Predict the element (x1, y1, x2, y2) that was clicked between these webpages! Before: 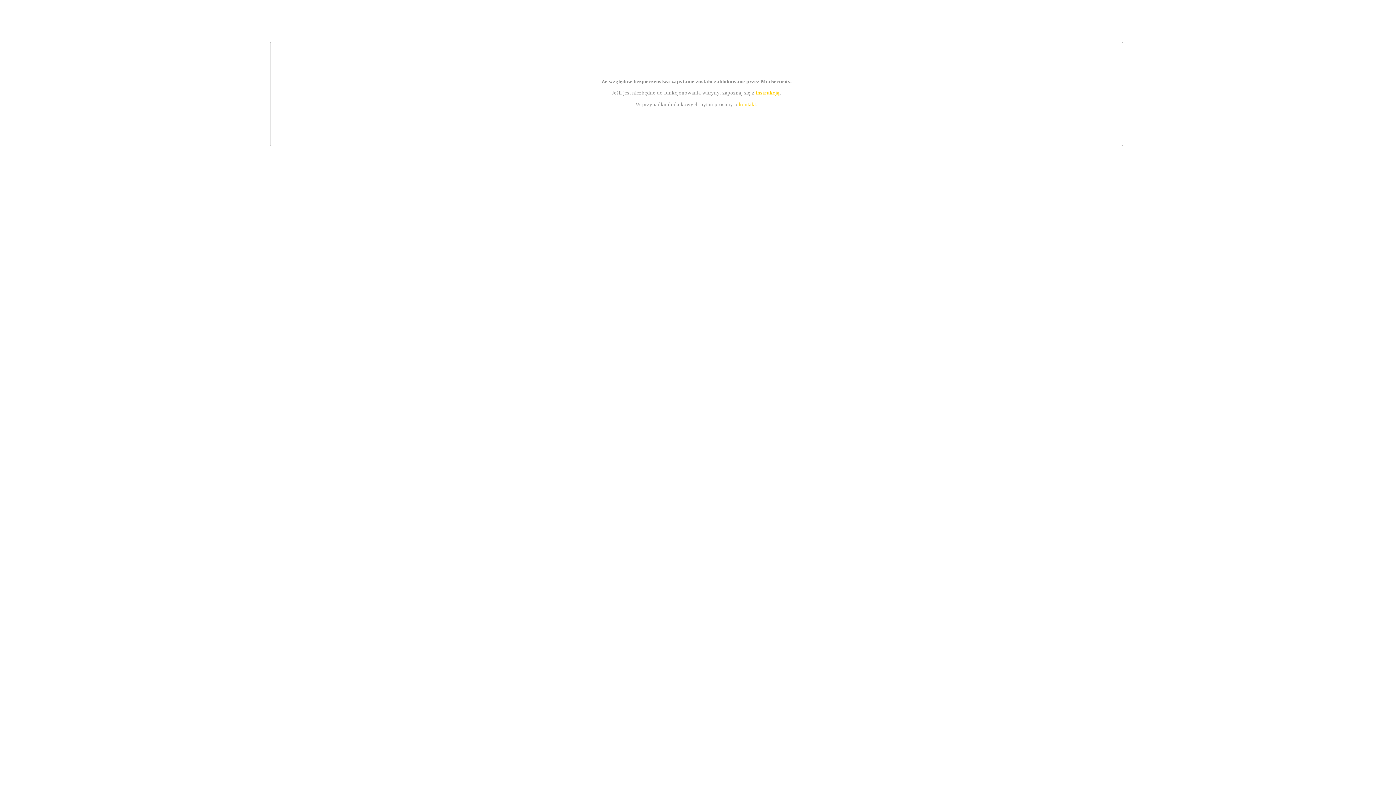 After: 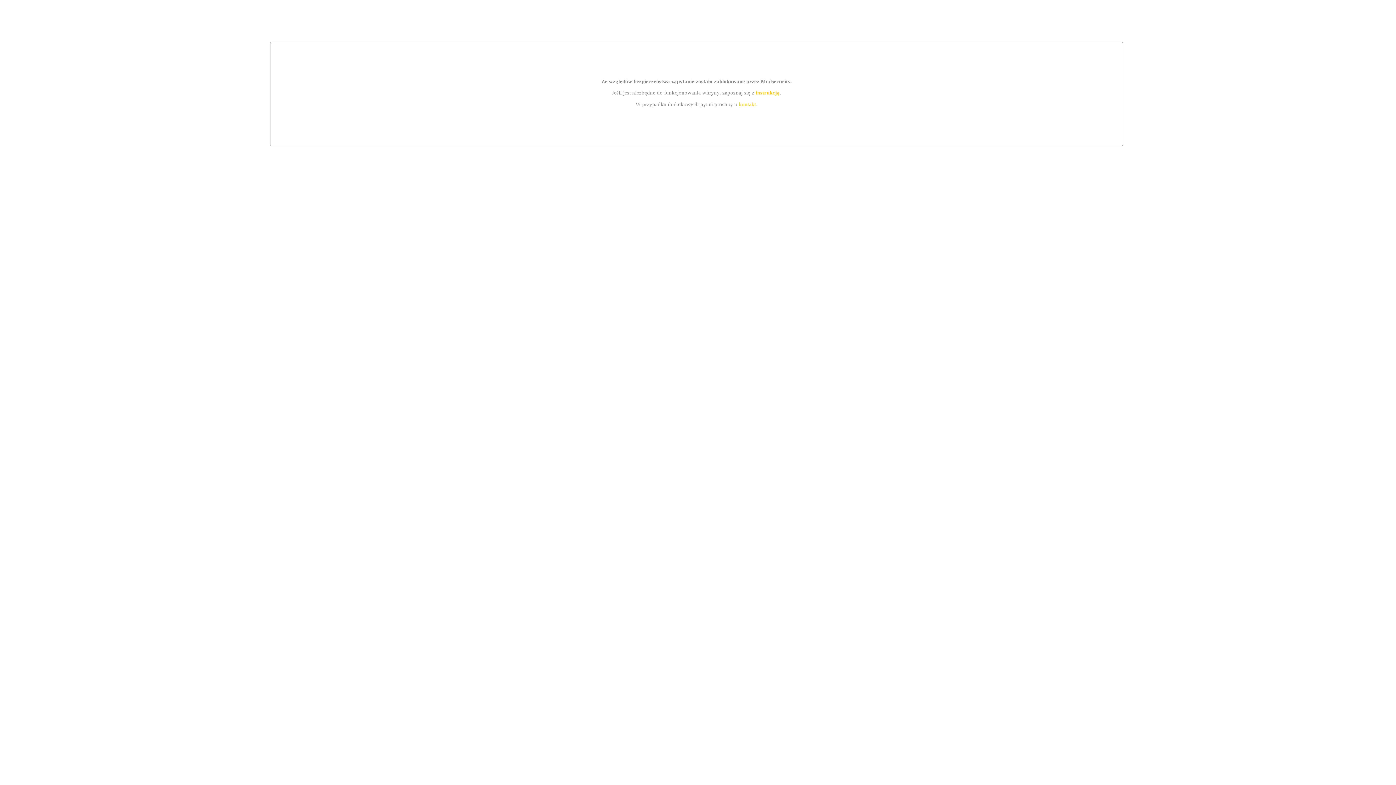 Action: label: kontakt bbox: (739, 101, 756, 107)